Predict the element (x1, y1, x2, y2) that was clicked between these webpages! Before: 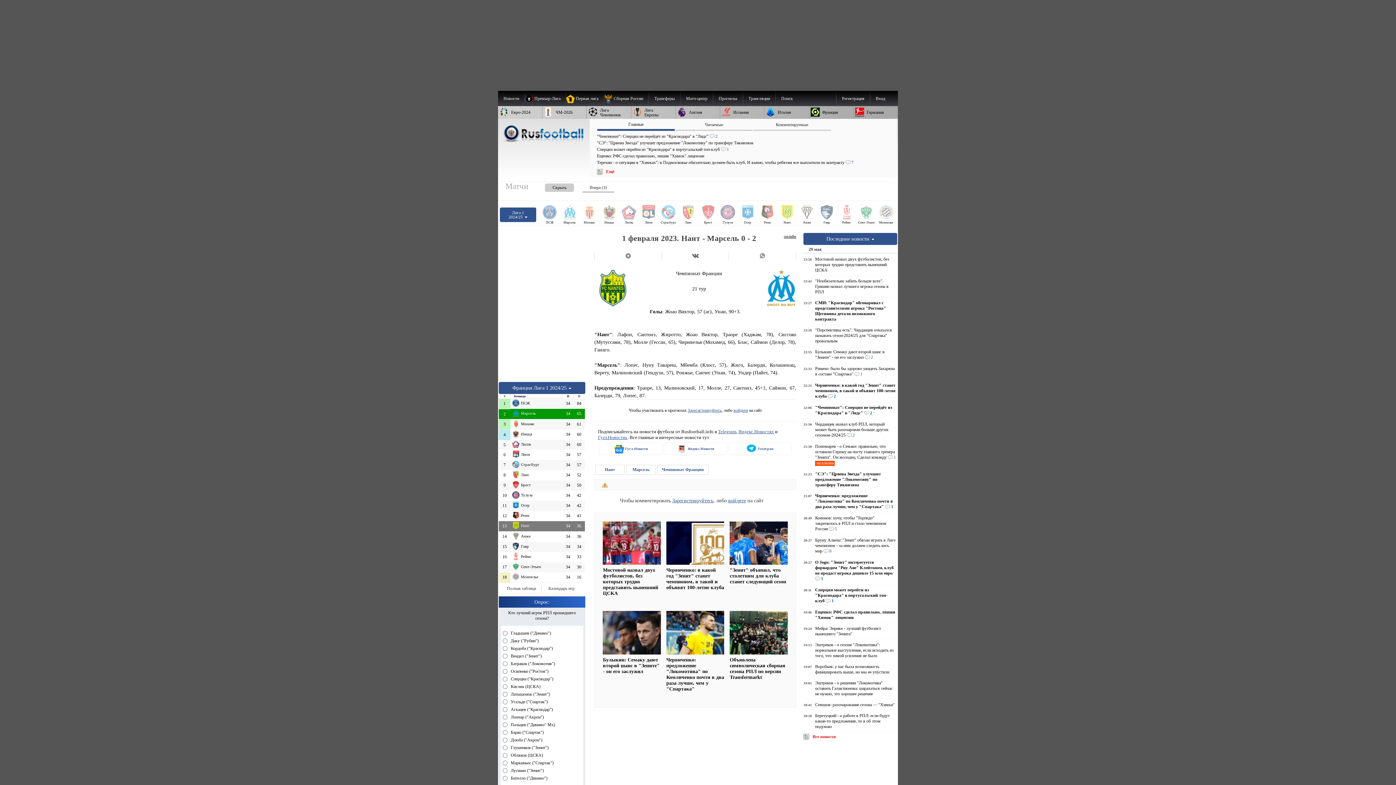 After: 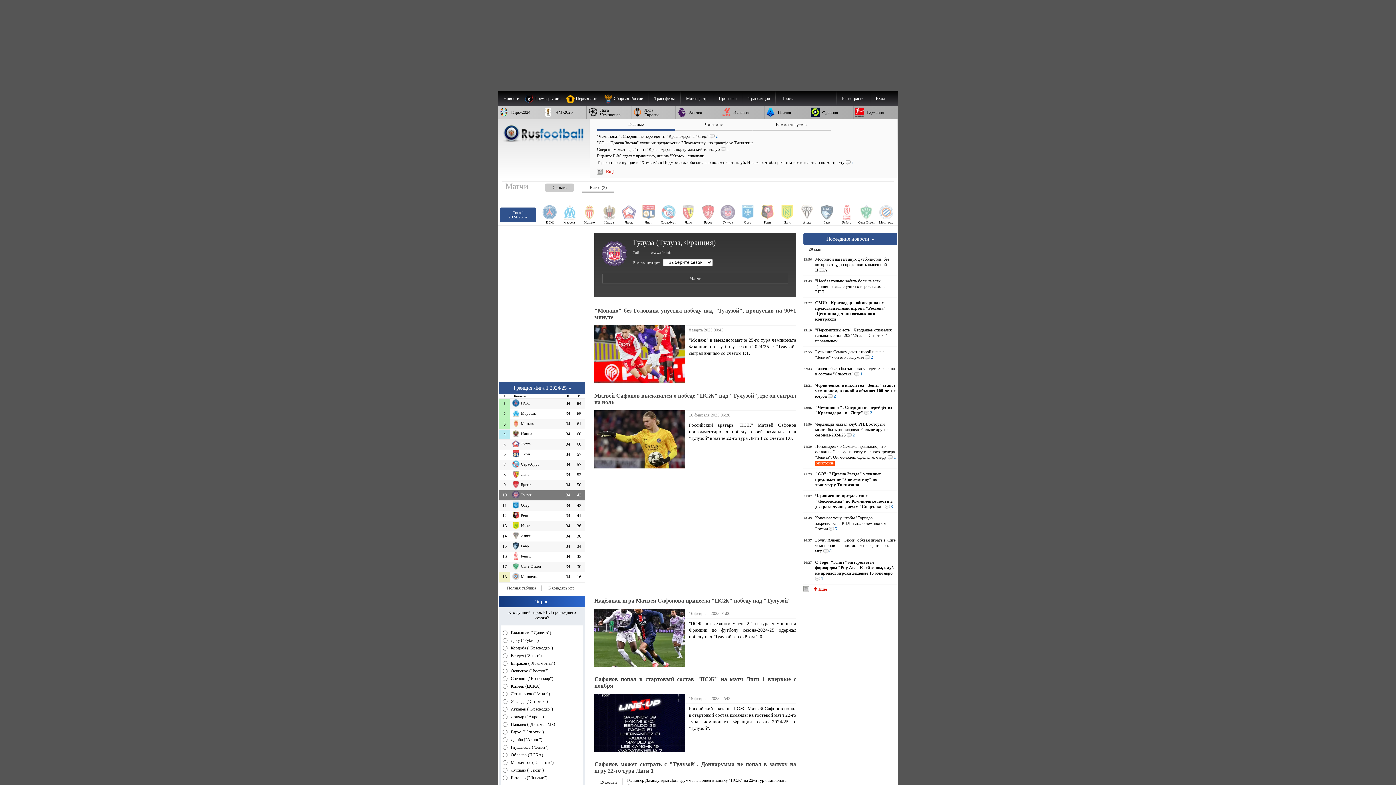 Action: bbox: (718, 205, 737, 225) label: Тулуза